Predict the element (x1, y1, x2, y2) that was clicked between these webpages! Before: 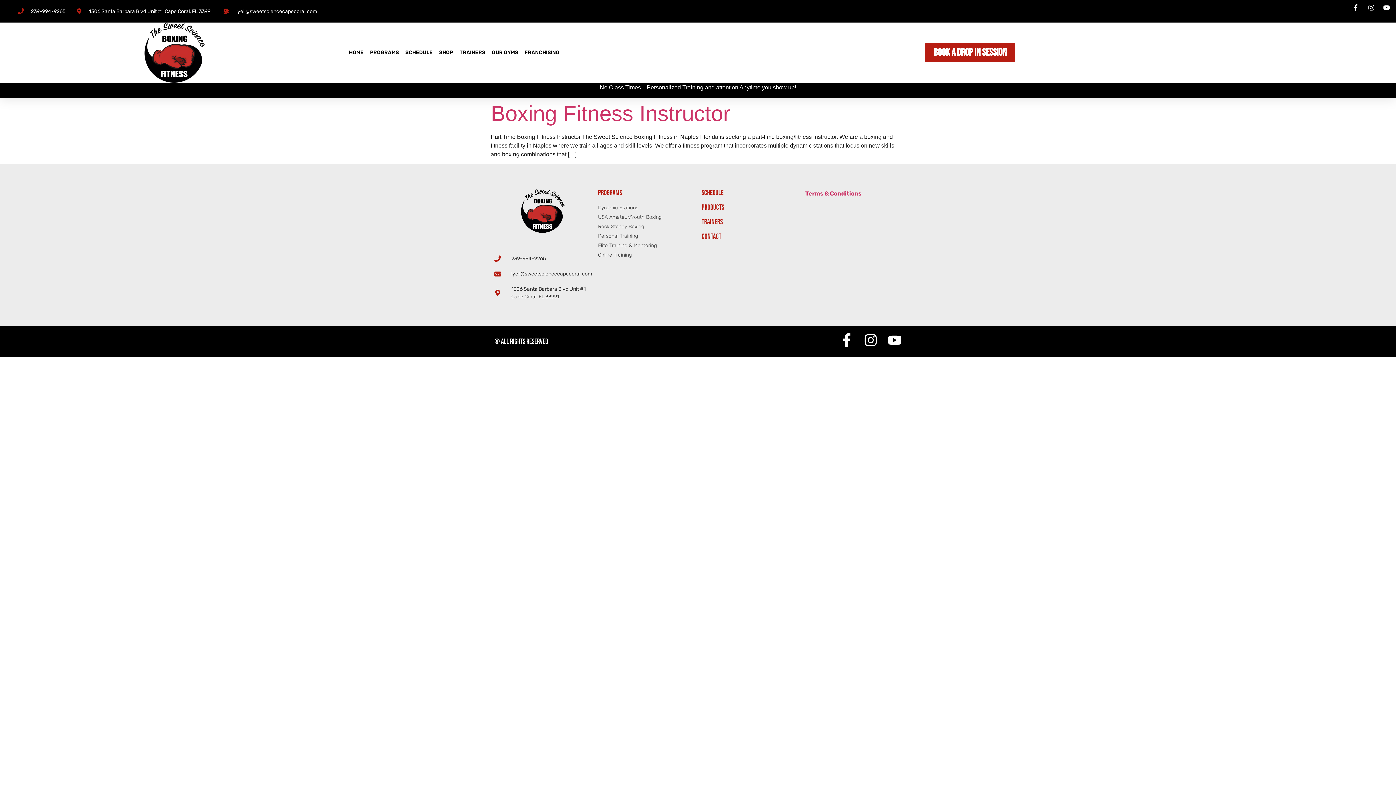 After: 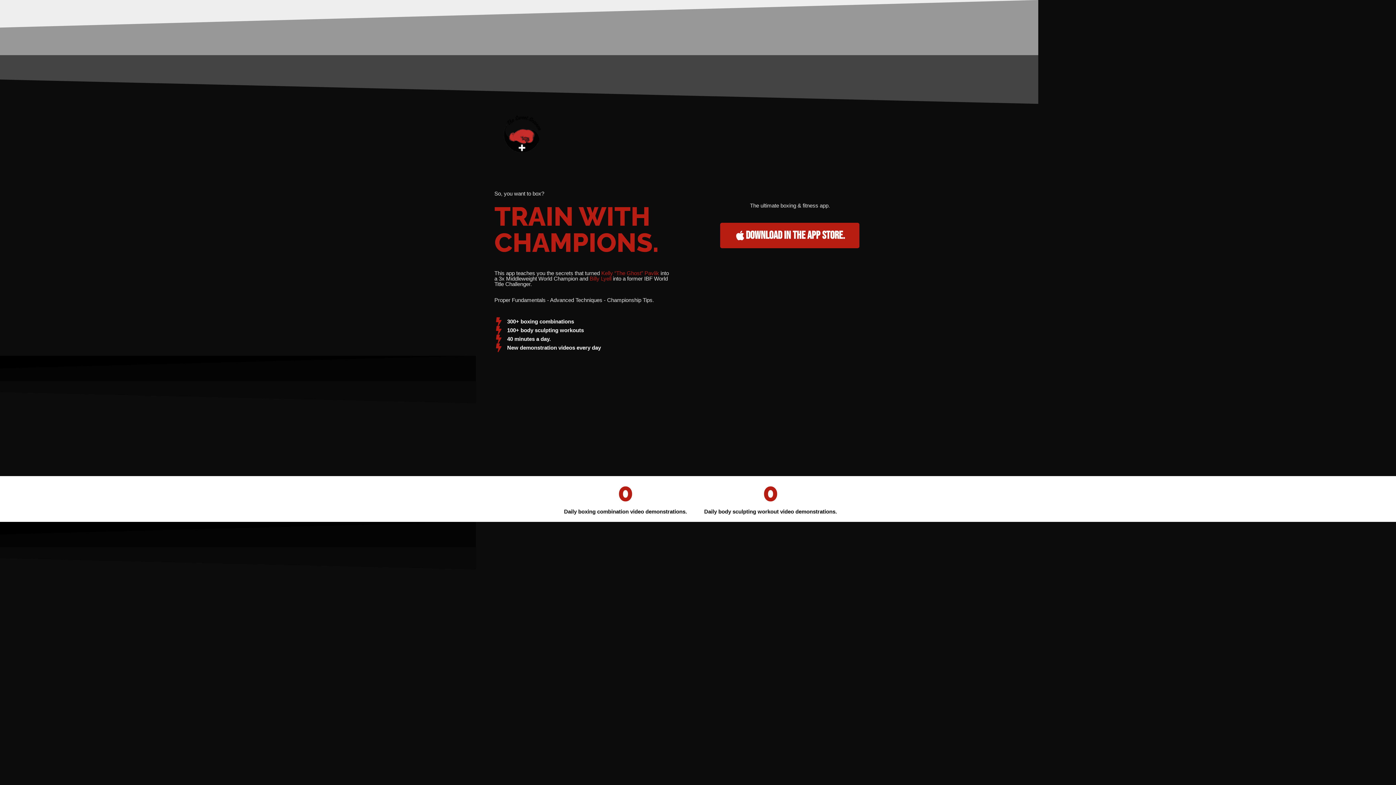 Action: label: Online Training bbox: (598, 251, 694, 258)